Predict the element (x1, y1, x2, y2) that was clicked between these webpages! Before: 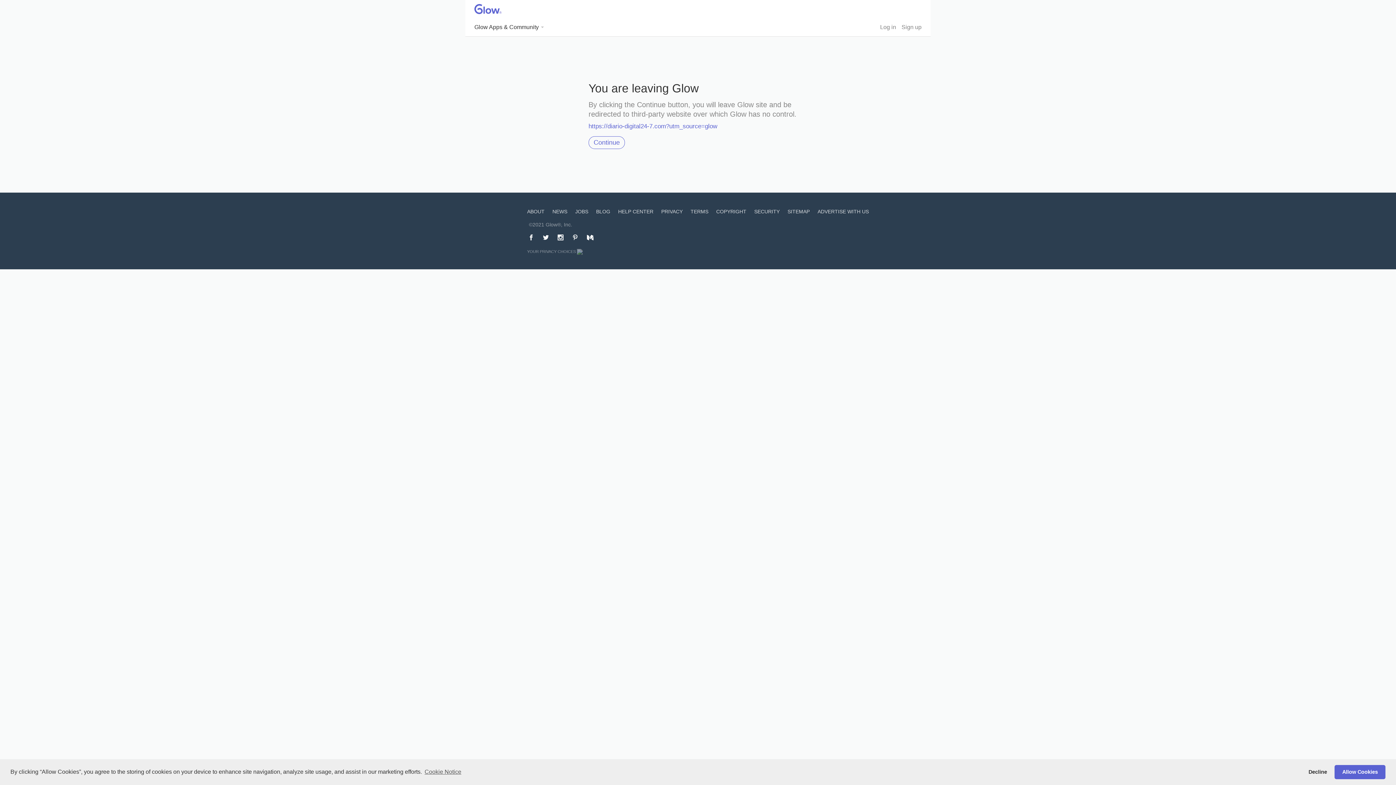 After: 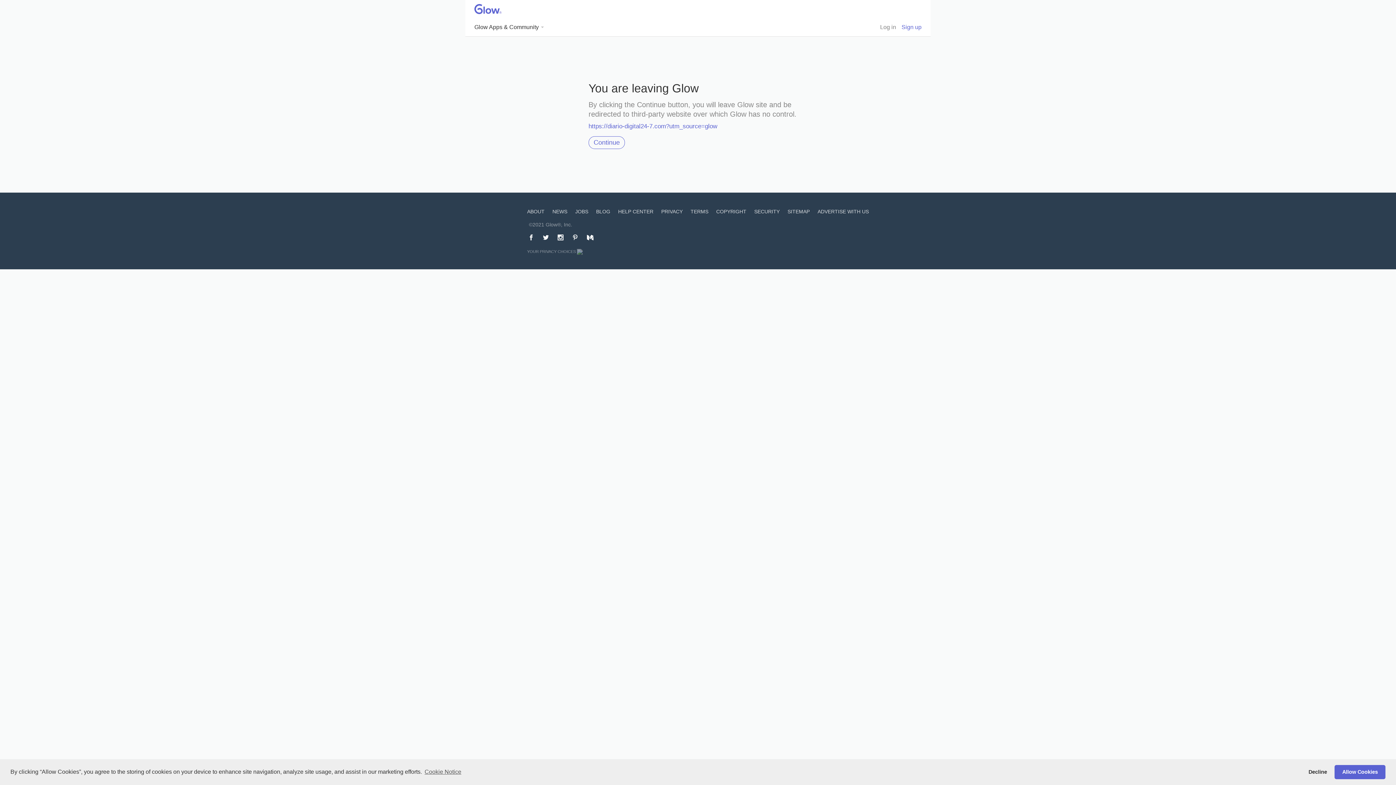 Action: label: Sign up bbox: (901, 18, 921, 36)